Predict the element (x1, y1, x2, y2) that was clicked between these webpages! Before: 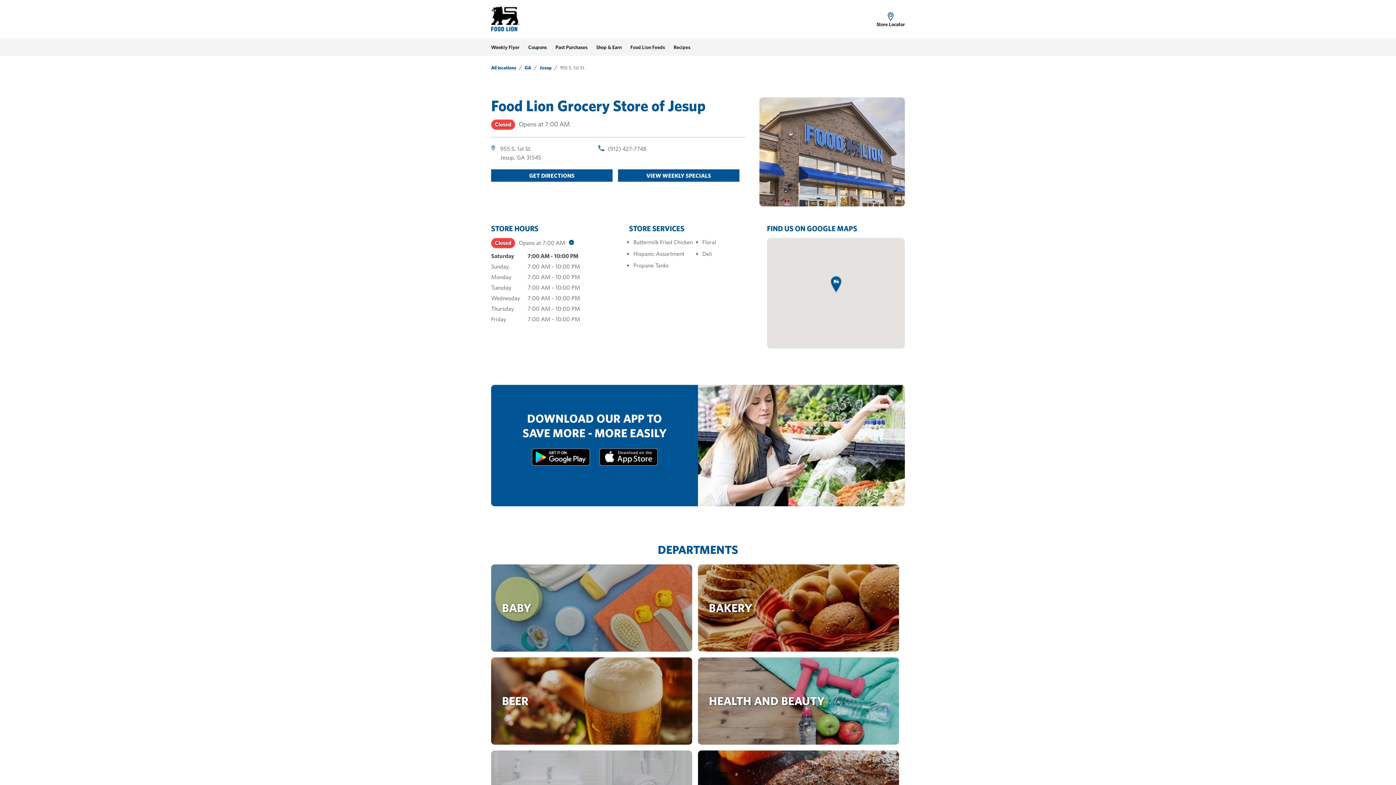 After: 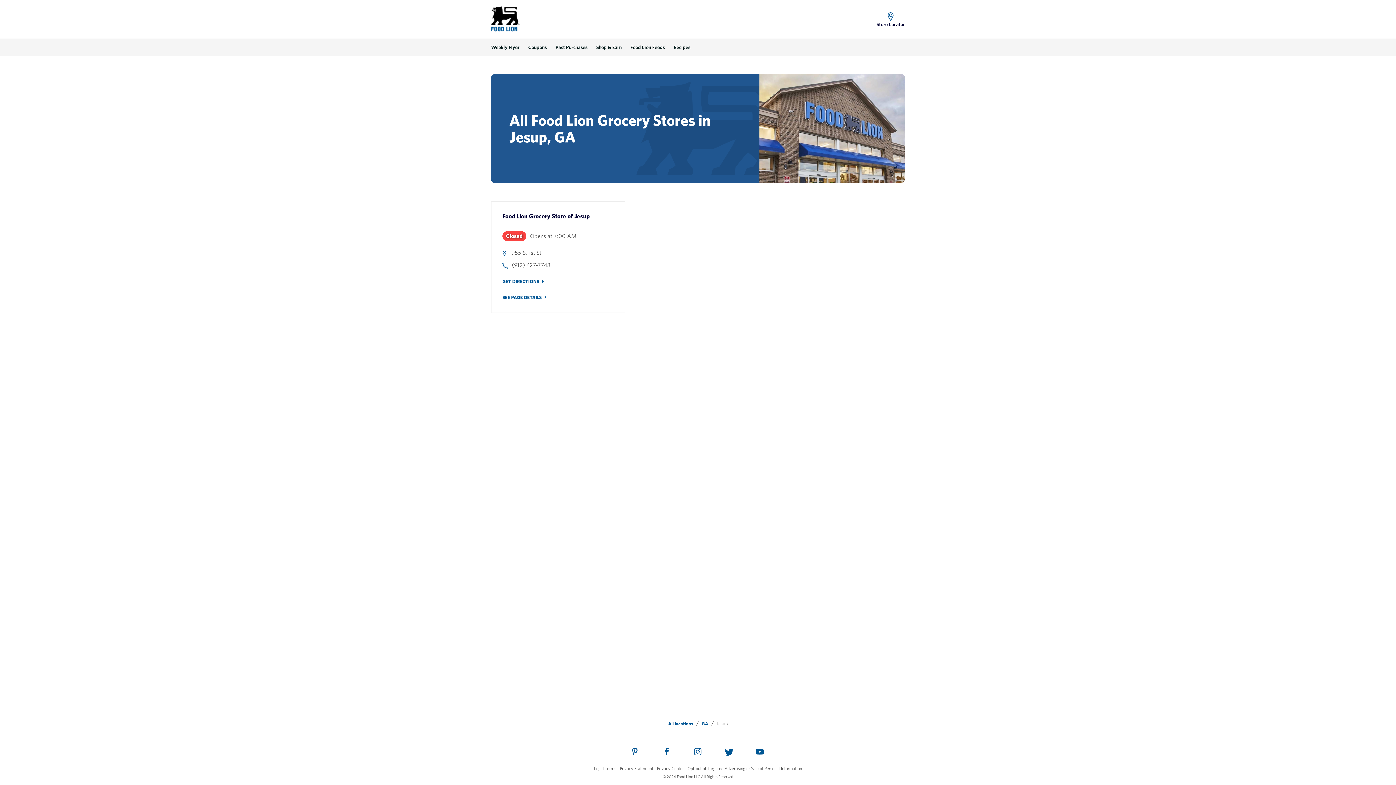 Action: bbox: (539, 65, 551, 70) label: Jesup